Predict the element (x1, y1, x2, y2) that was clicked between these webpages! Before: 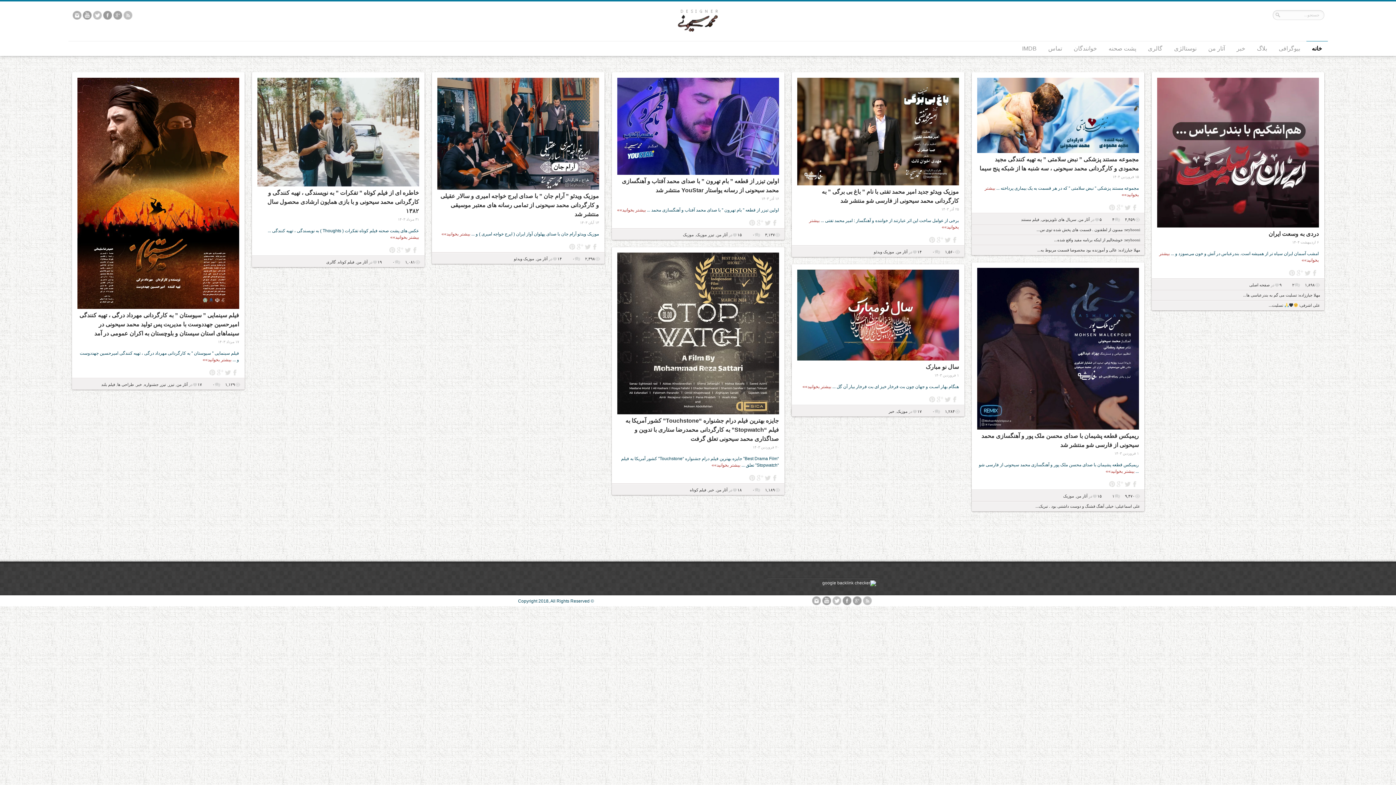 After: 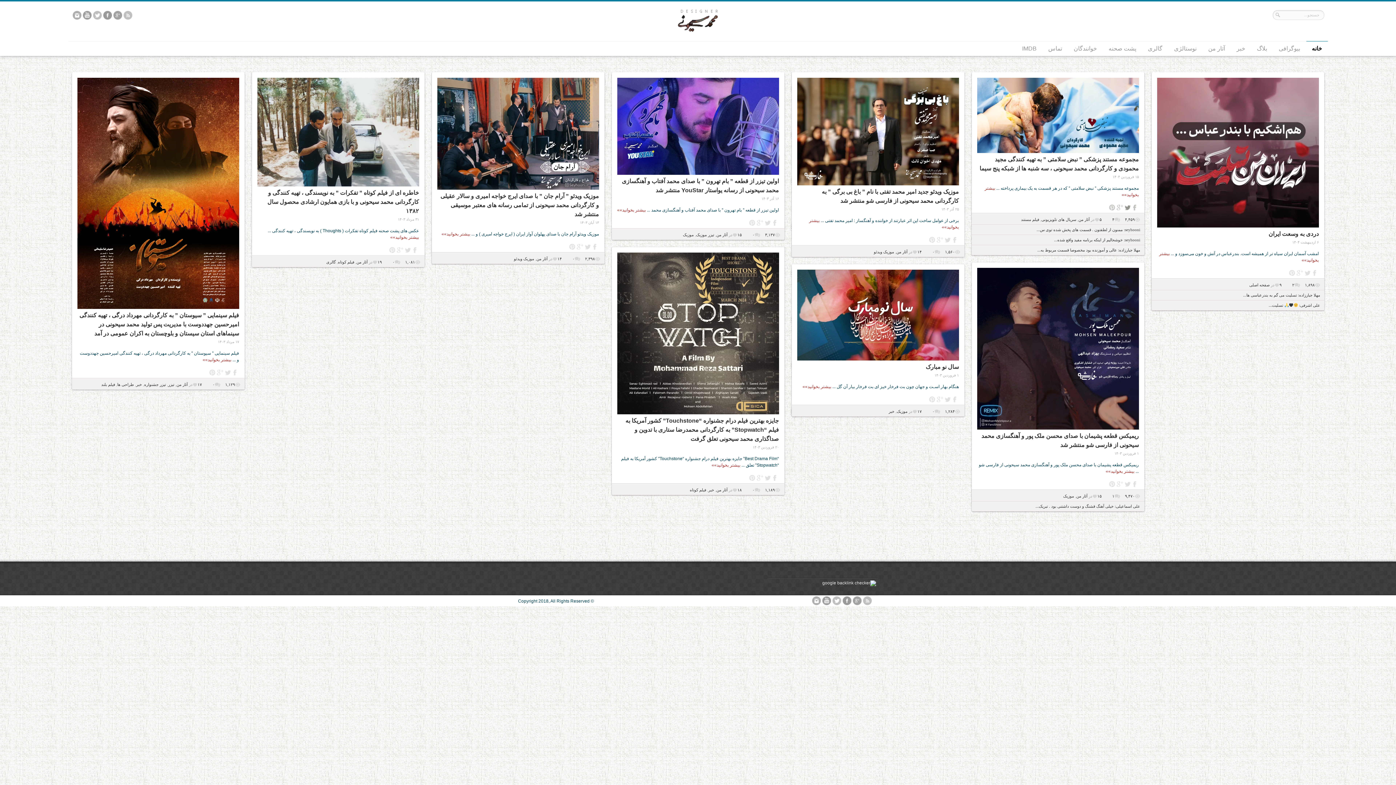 Action: label: twitter bbox: (1124, 204, 1131, 211)